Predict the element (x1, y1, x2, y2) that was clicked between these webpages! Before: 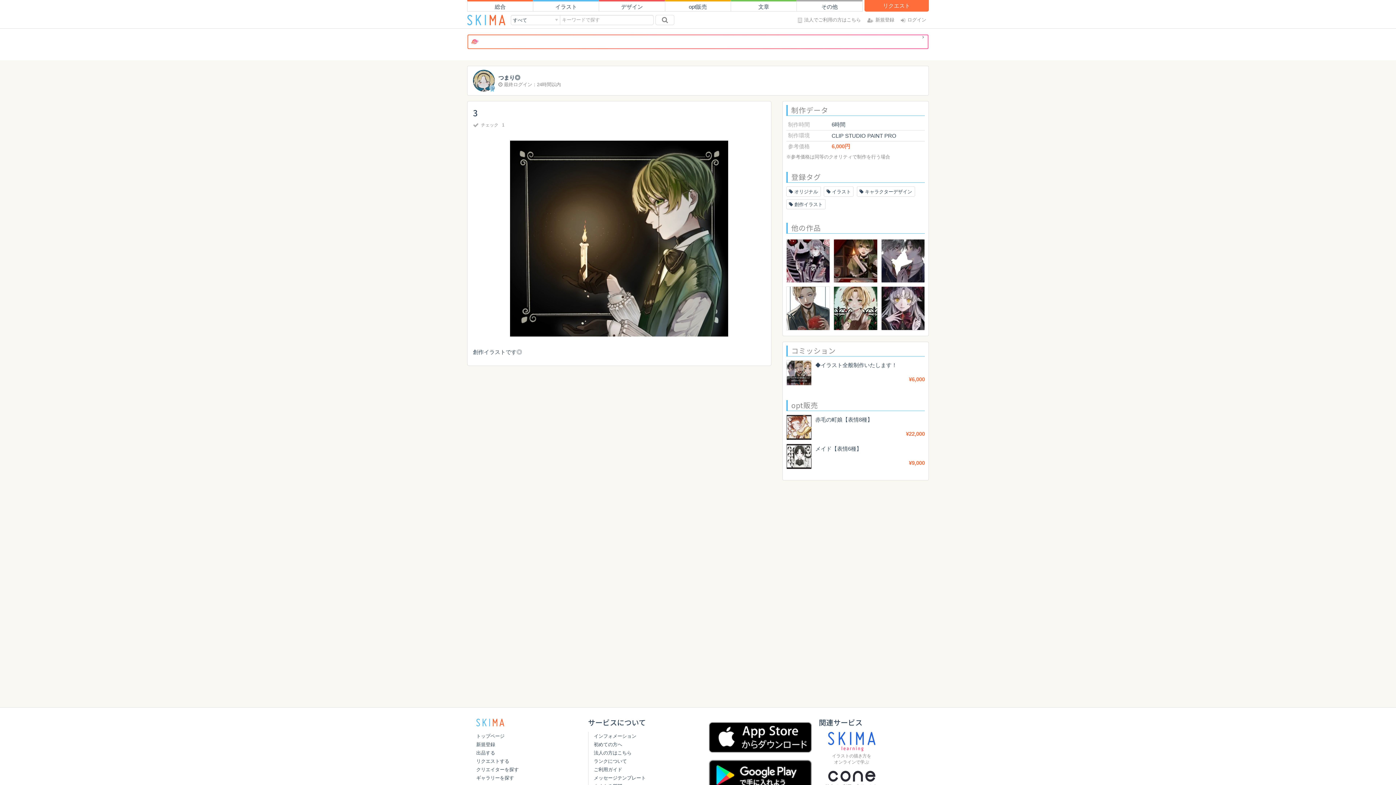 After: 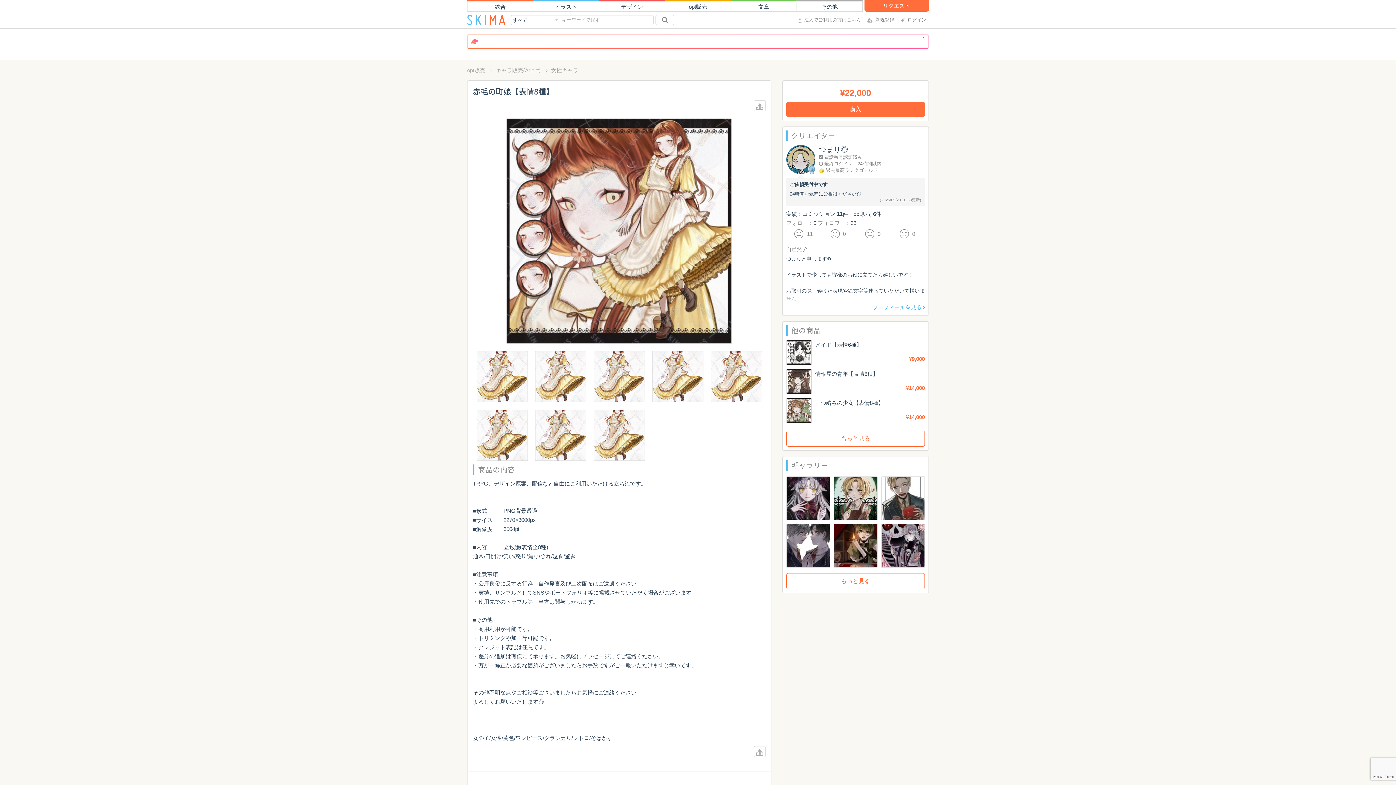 Action: bbox: (786, 414, 925, 440) label: 赤毛の町娘【表情8種】
¥22,000